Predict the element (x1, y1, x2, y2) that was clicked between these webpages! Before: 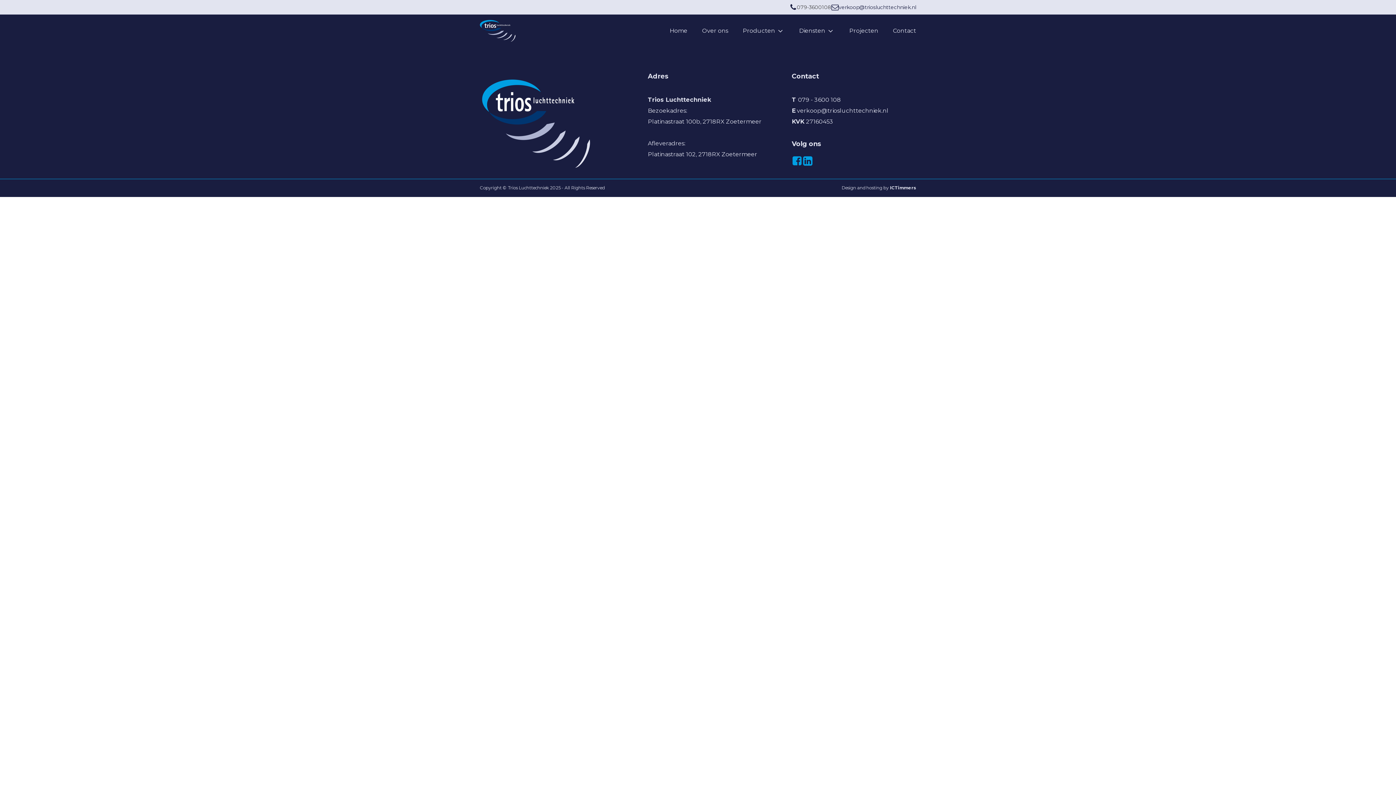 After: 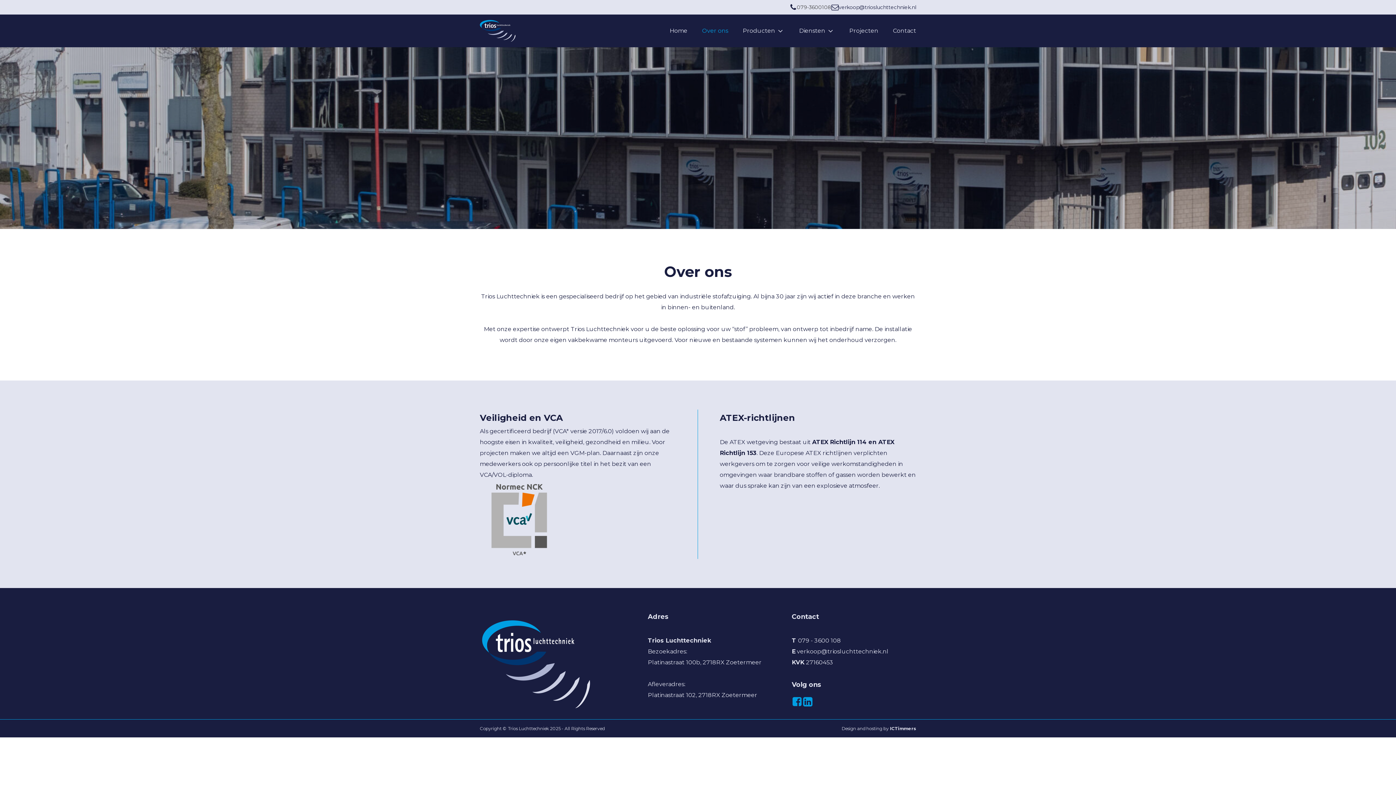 Action: label: Over ons bbox: (687, 25, 728, 36)